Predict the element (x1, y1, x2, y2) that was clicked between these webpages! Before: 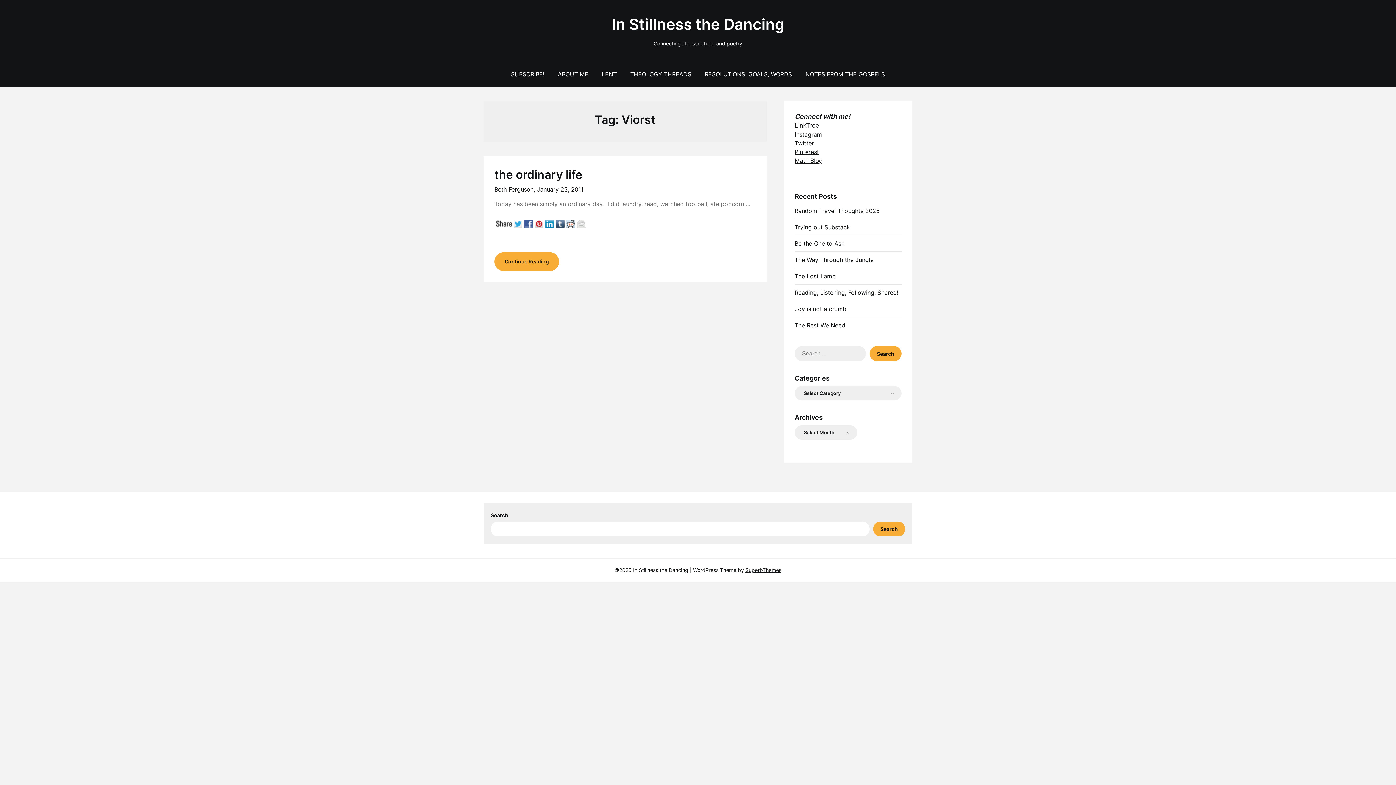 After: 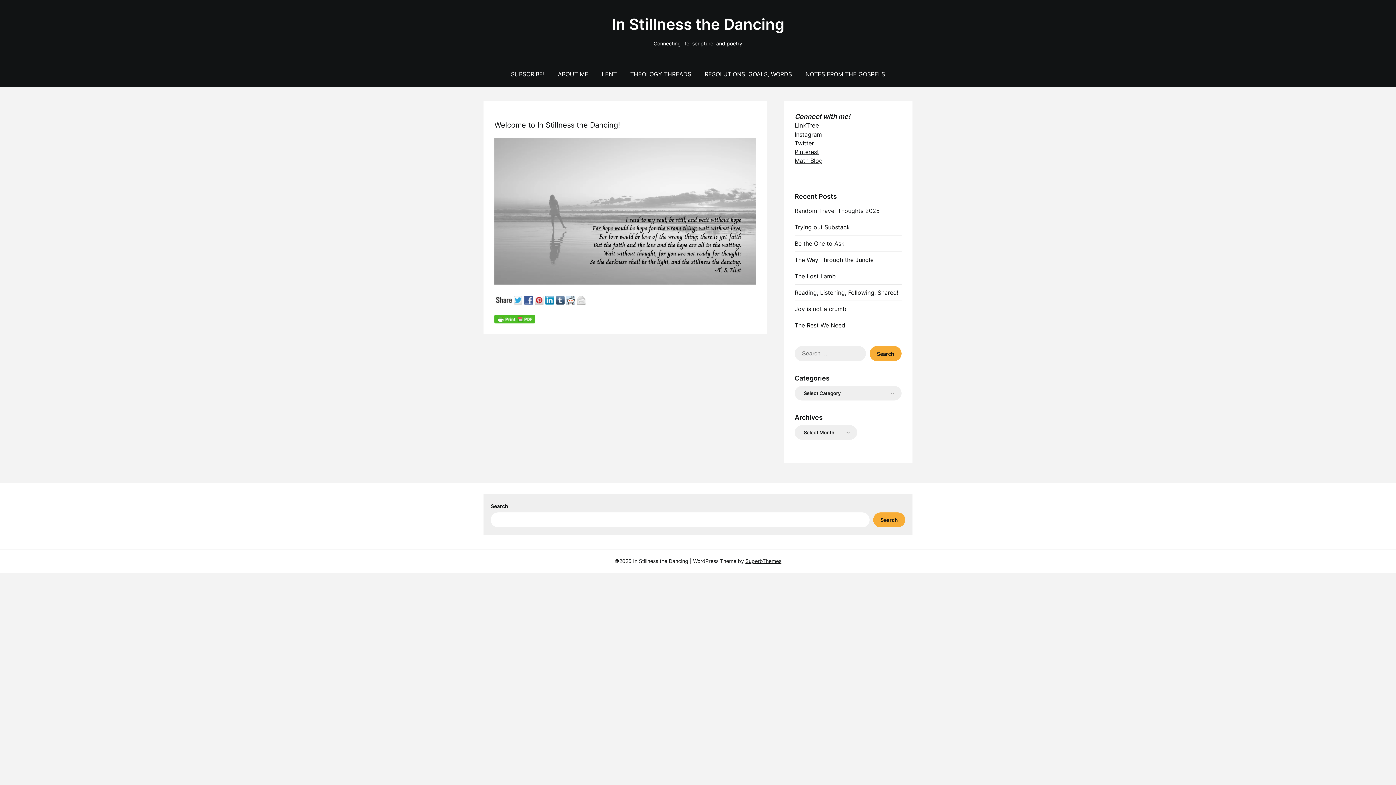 Action: bbox: (541, 14, 854, 34) label: In Stillness the Dancing